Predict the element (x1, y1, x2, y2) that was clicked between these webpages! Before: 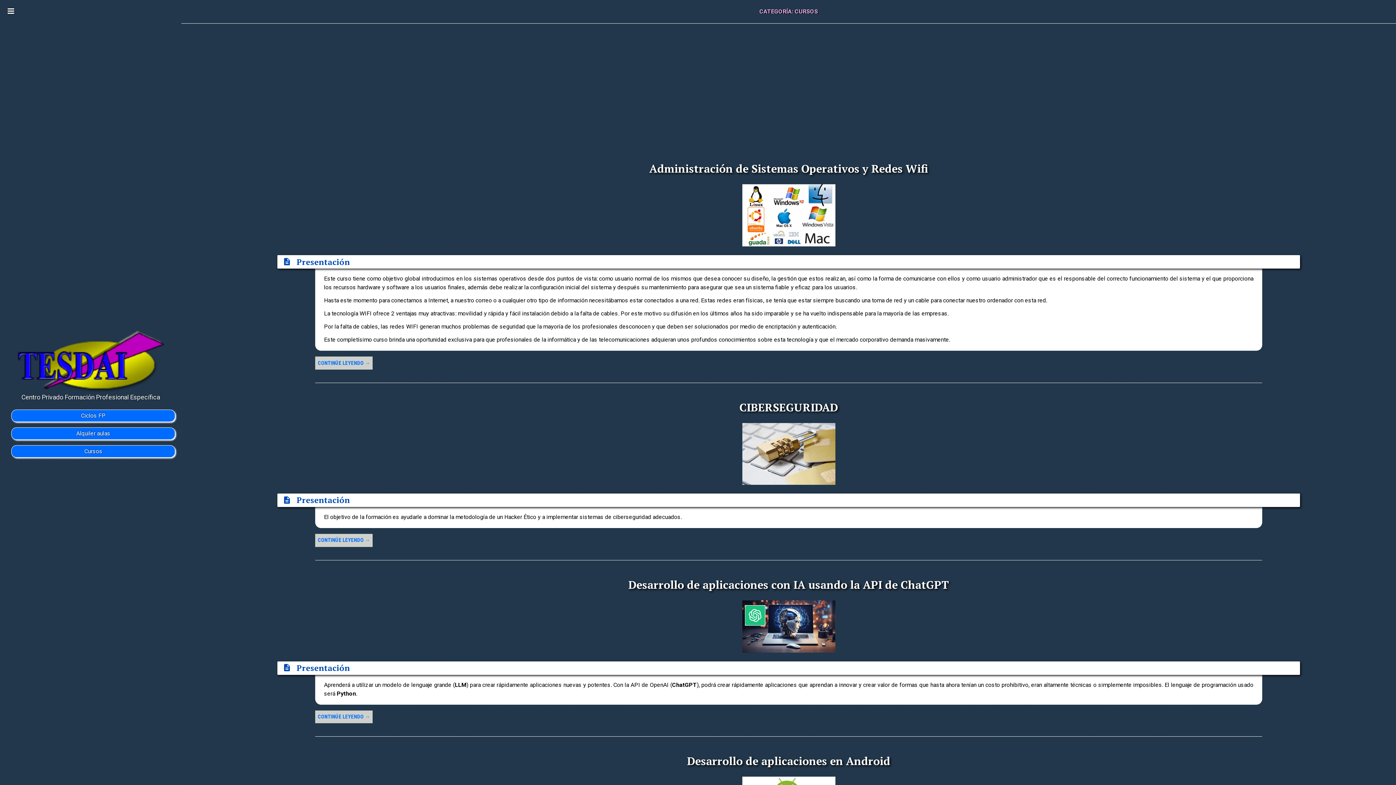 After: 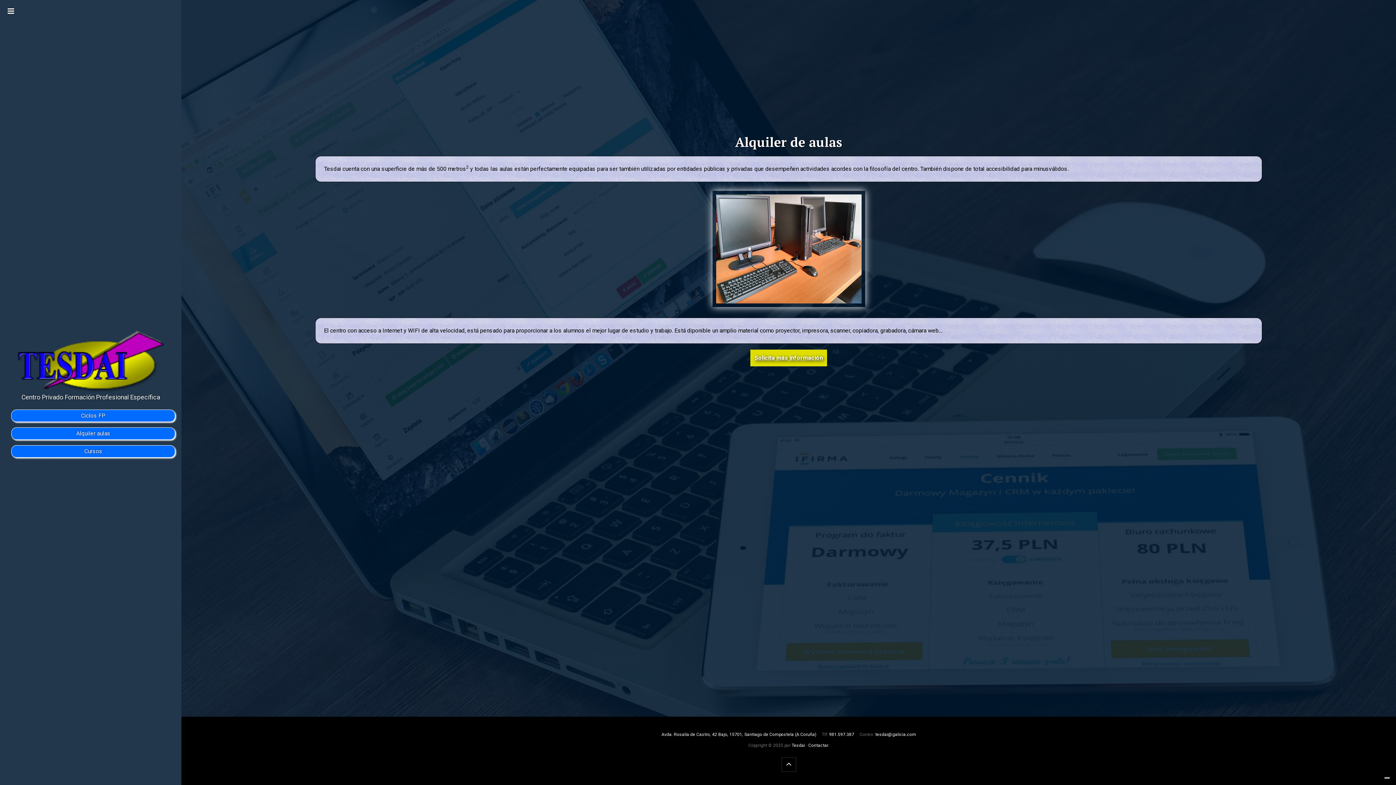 Action: label: Alquiler aulas bbox: (13, 429, 173, 438)